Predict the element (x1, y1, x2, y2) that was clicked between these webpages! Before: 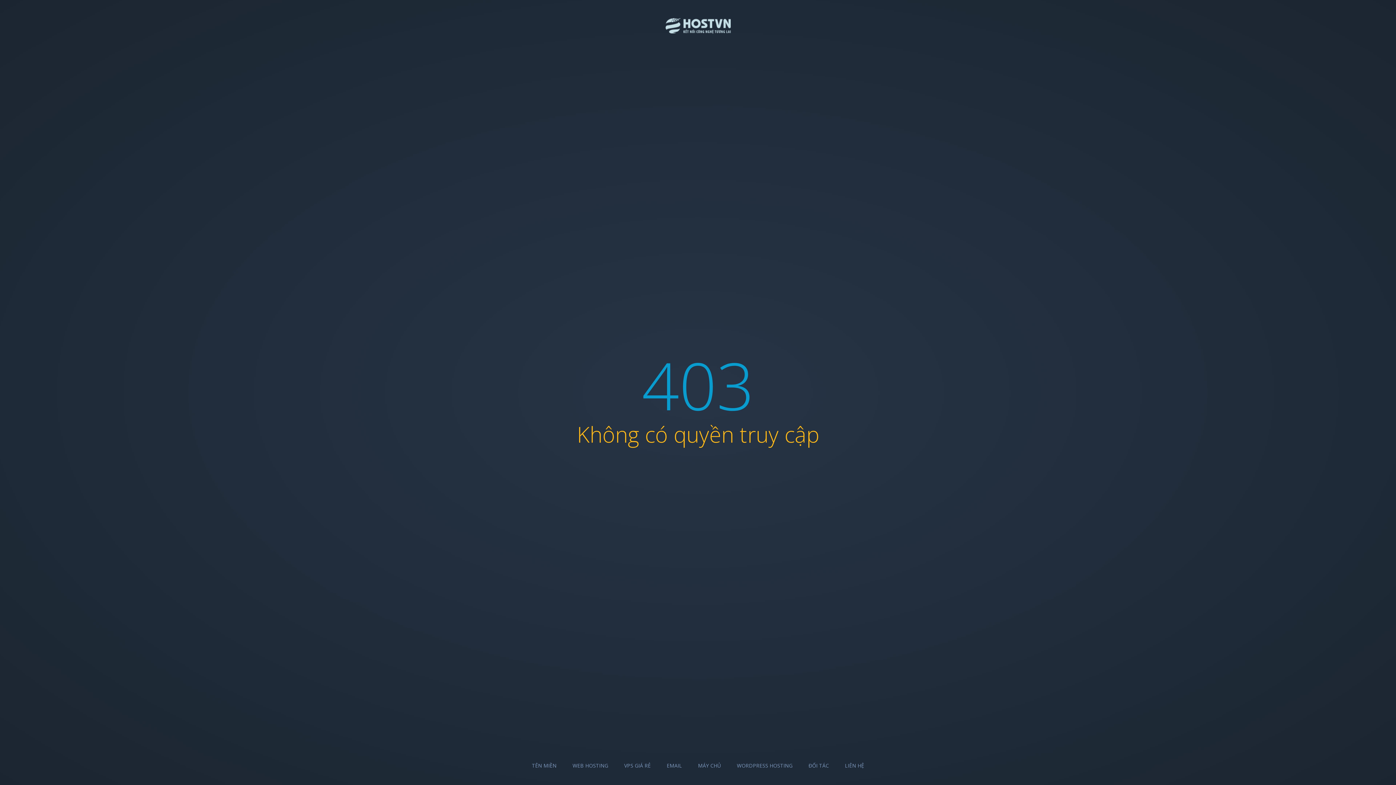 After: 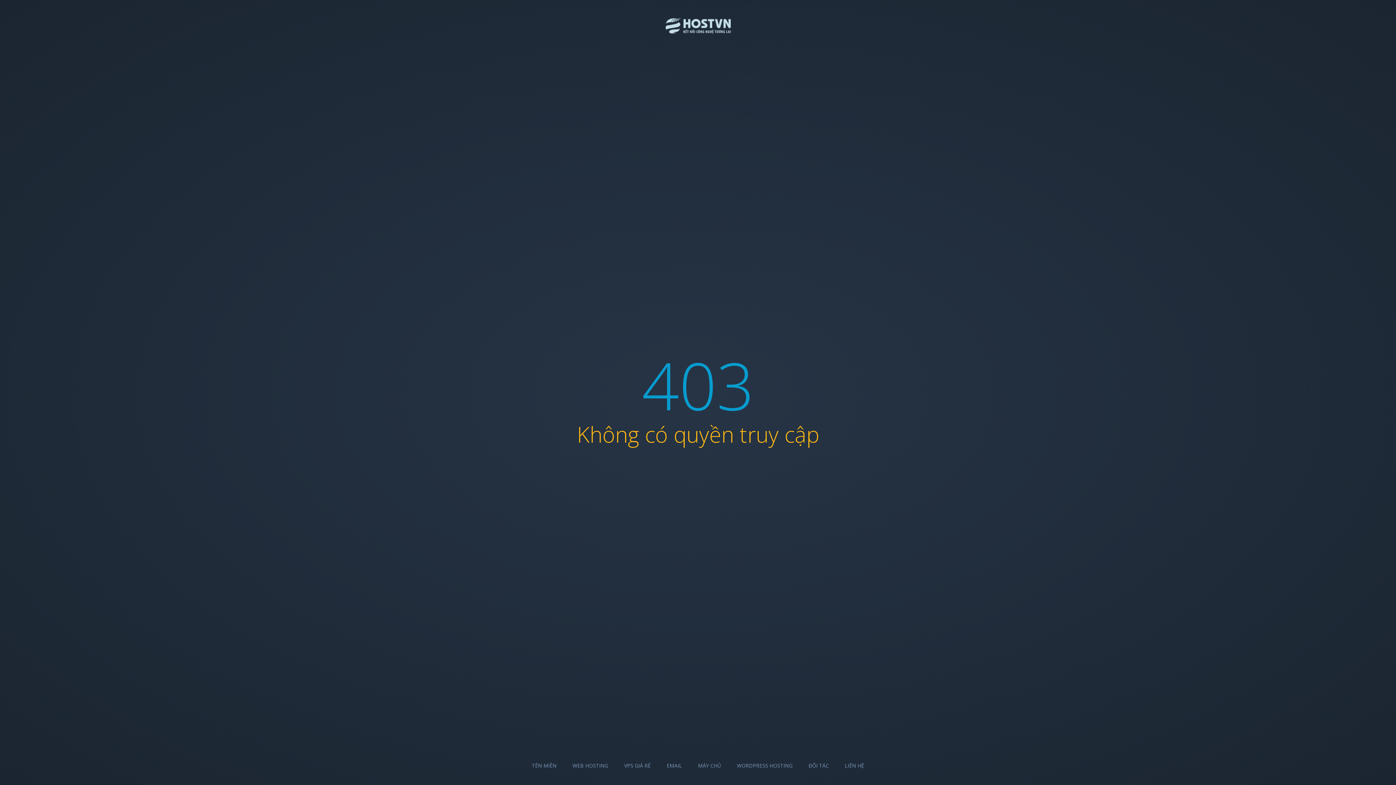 Action: label: VPS GIÁ RẺ bbox: (624, 762, 650, 769)